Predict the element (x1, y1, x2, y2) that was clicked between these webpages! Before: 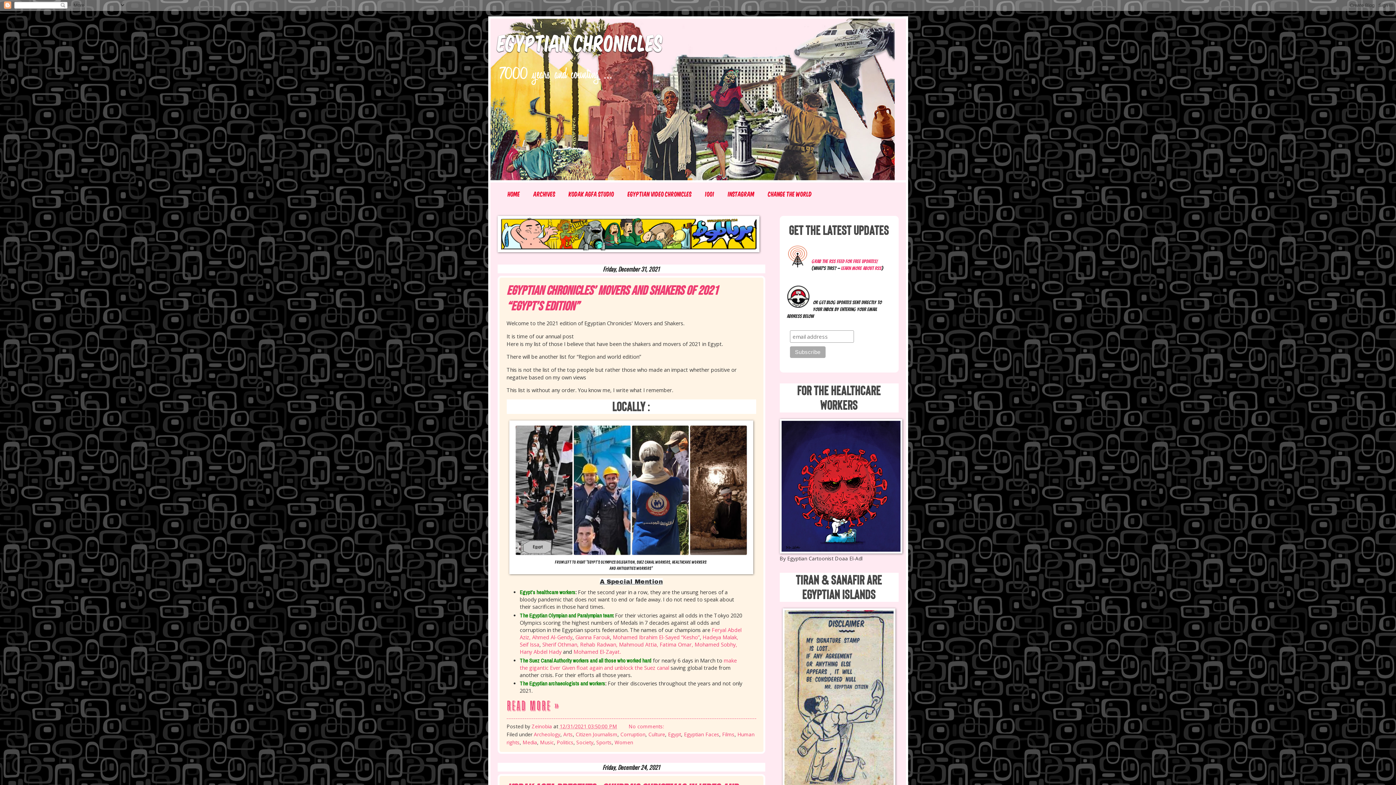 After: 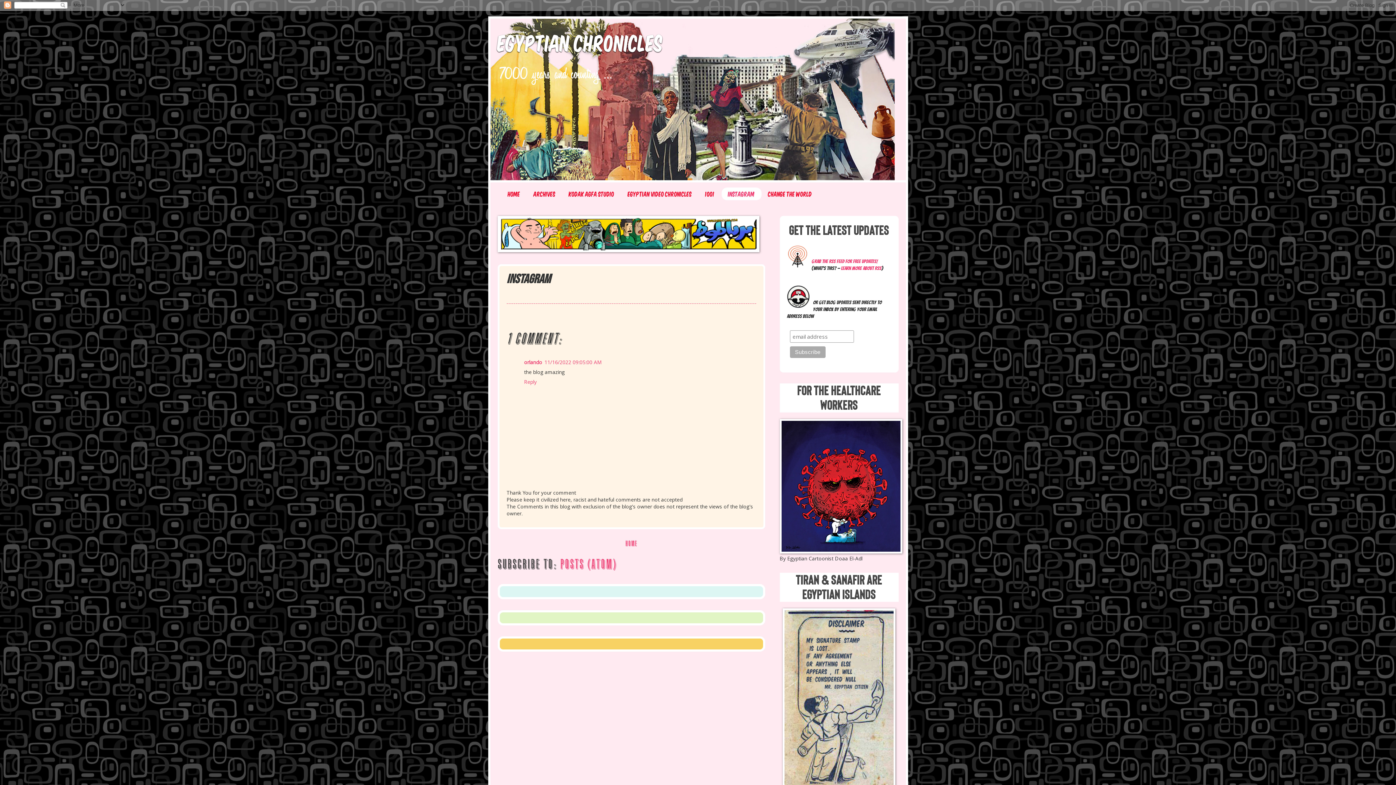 Action: bbox: (721, 187, 761, 200) label: Instagram